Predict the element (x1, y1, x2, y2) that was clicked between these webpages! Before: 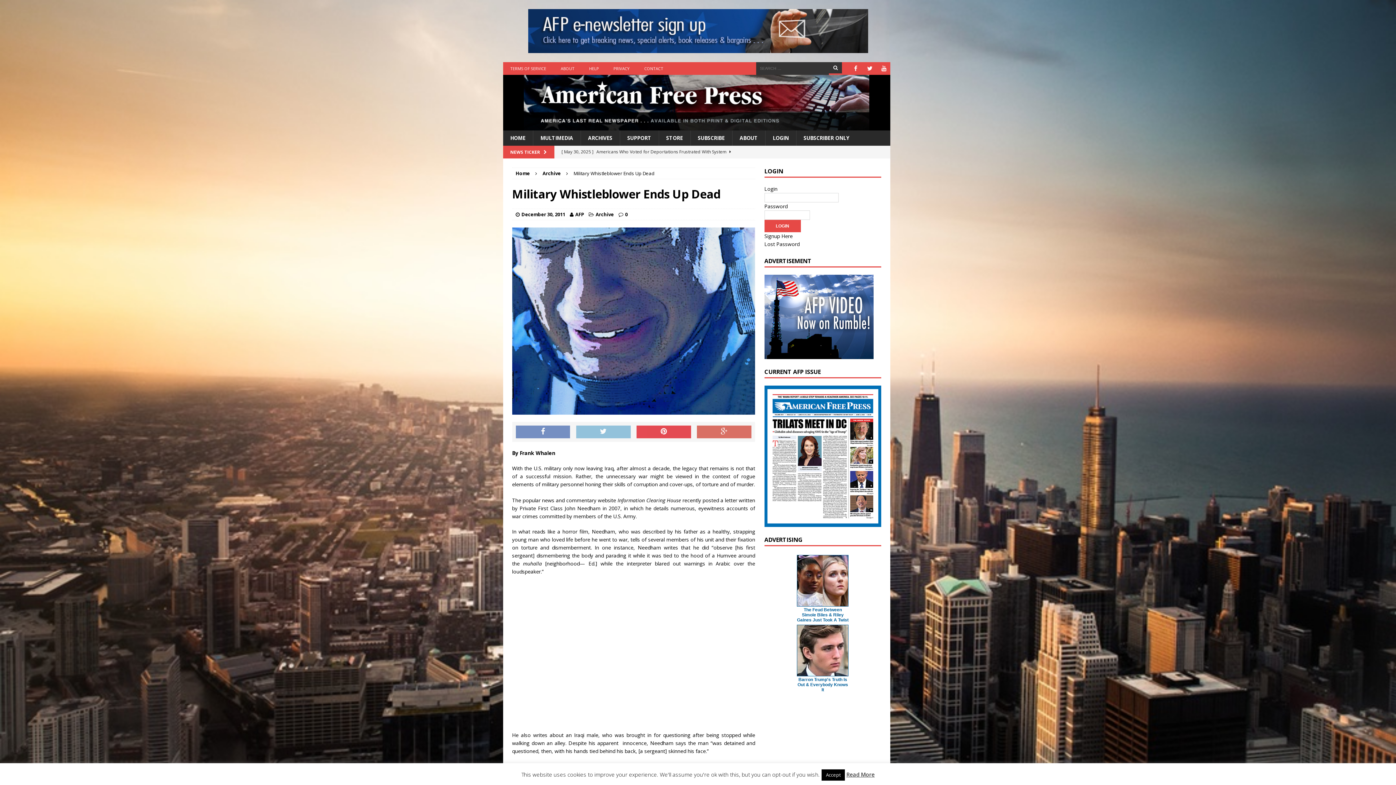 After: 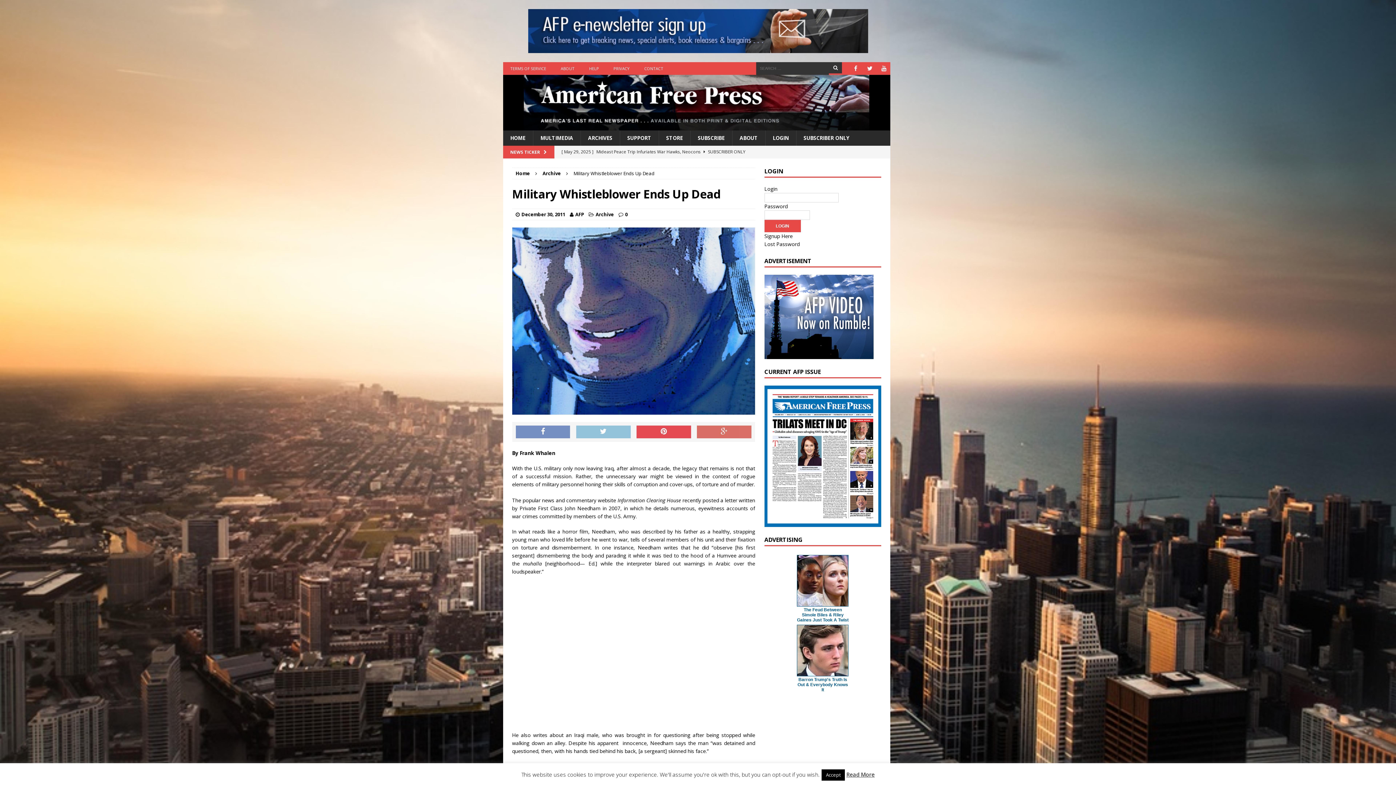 Action: bbox: (764, 519, 881, 526)